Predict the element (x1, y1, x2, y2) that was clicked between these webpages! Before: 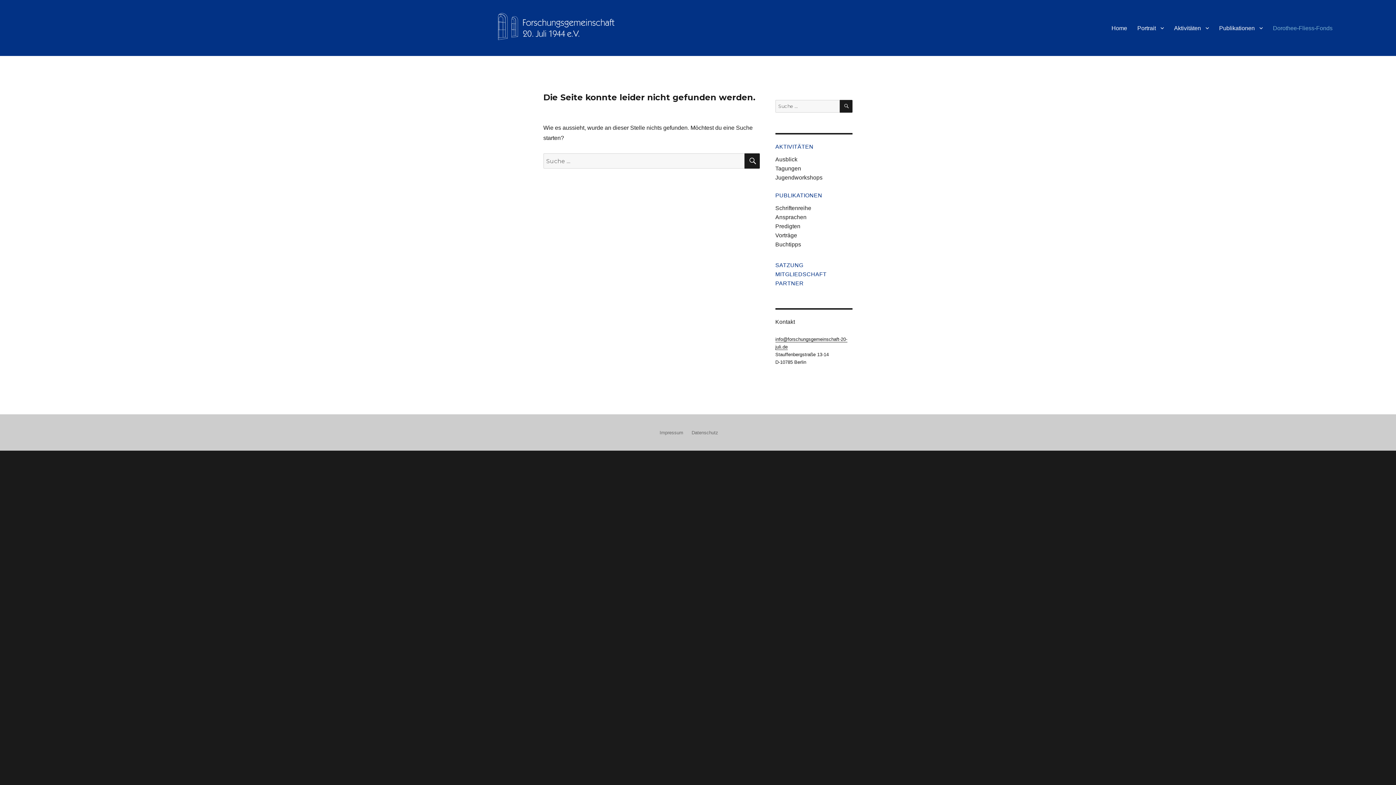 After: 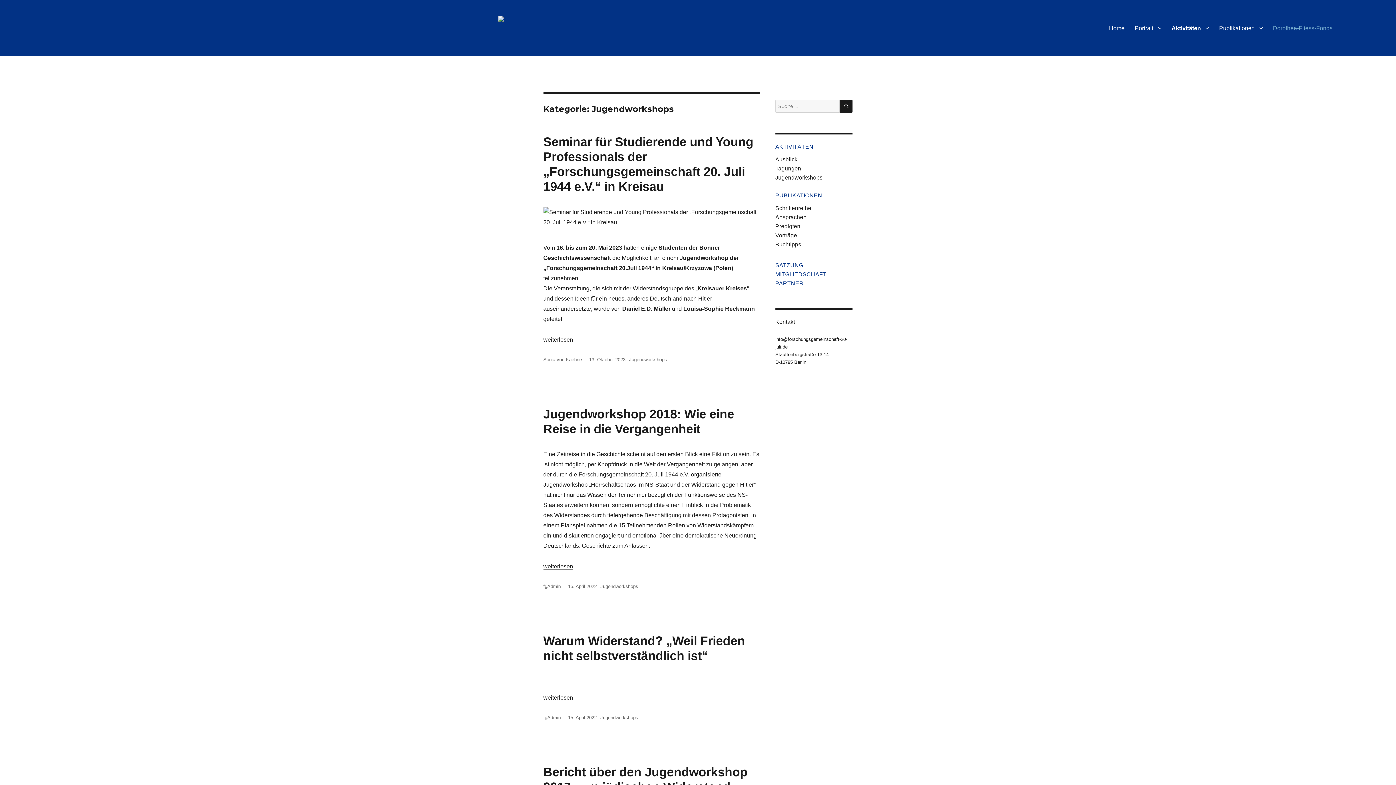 Action: label: Jugendworkshops bbox: (775, 174, 822, 180)